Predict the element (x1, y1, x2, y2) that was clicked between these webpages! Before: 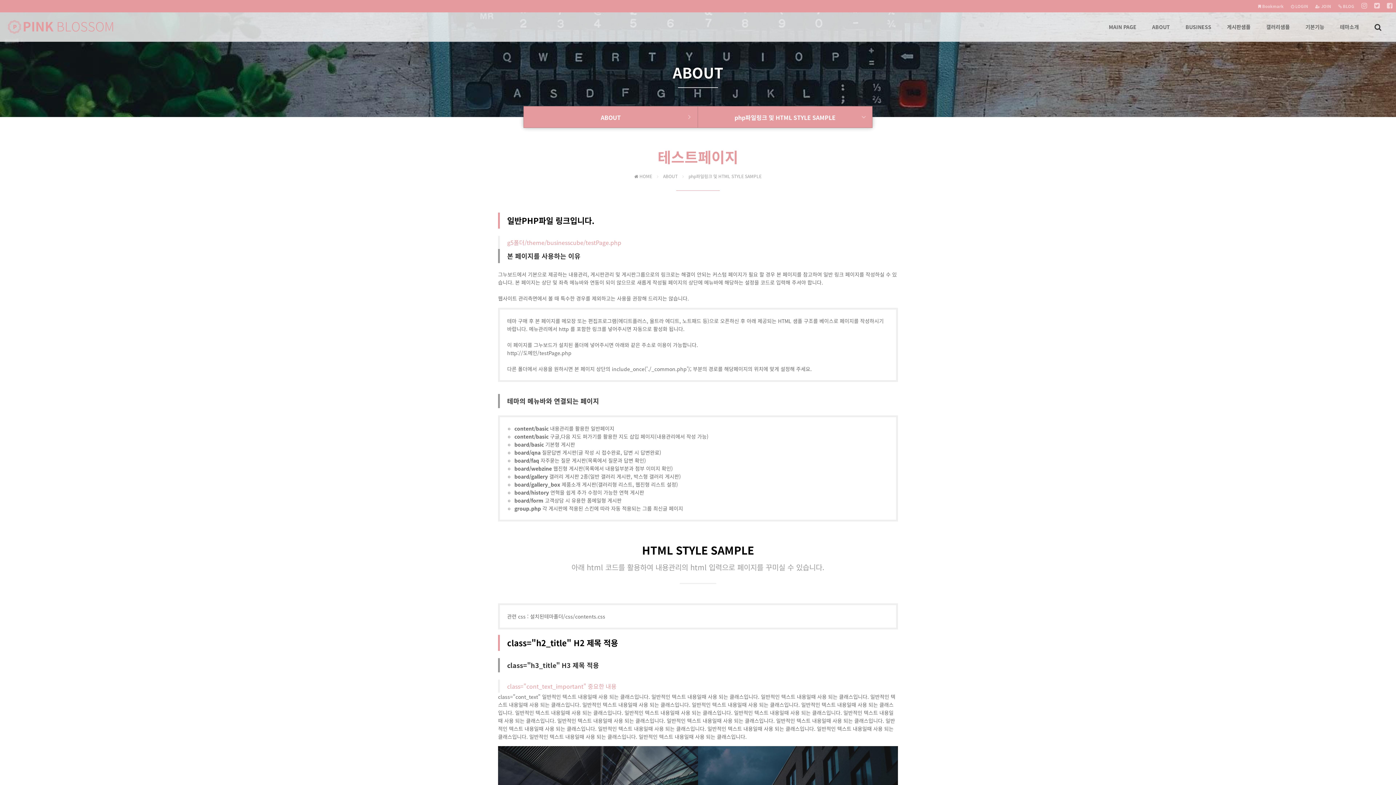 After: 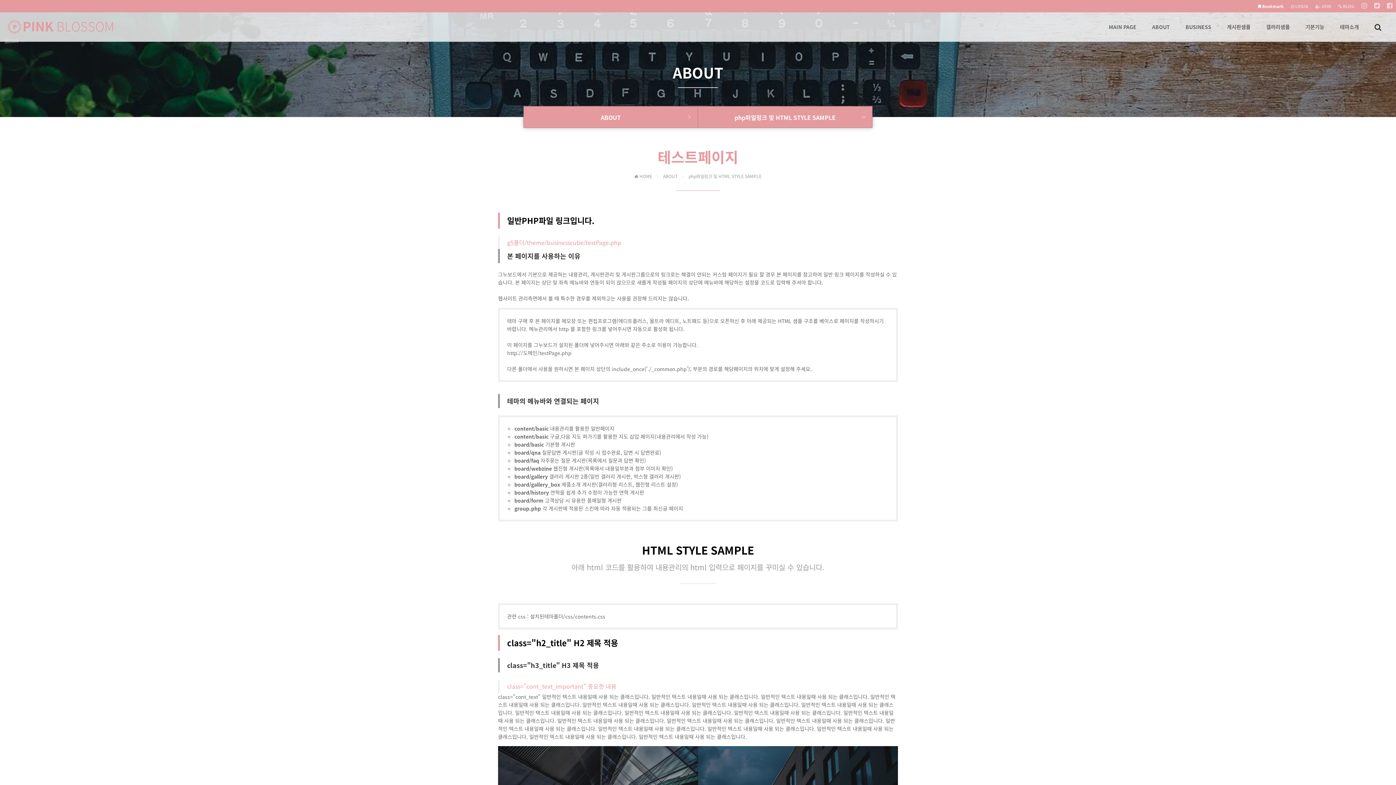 Action: label:  Bookmark bbox: (1254, 0, 1287, 12)